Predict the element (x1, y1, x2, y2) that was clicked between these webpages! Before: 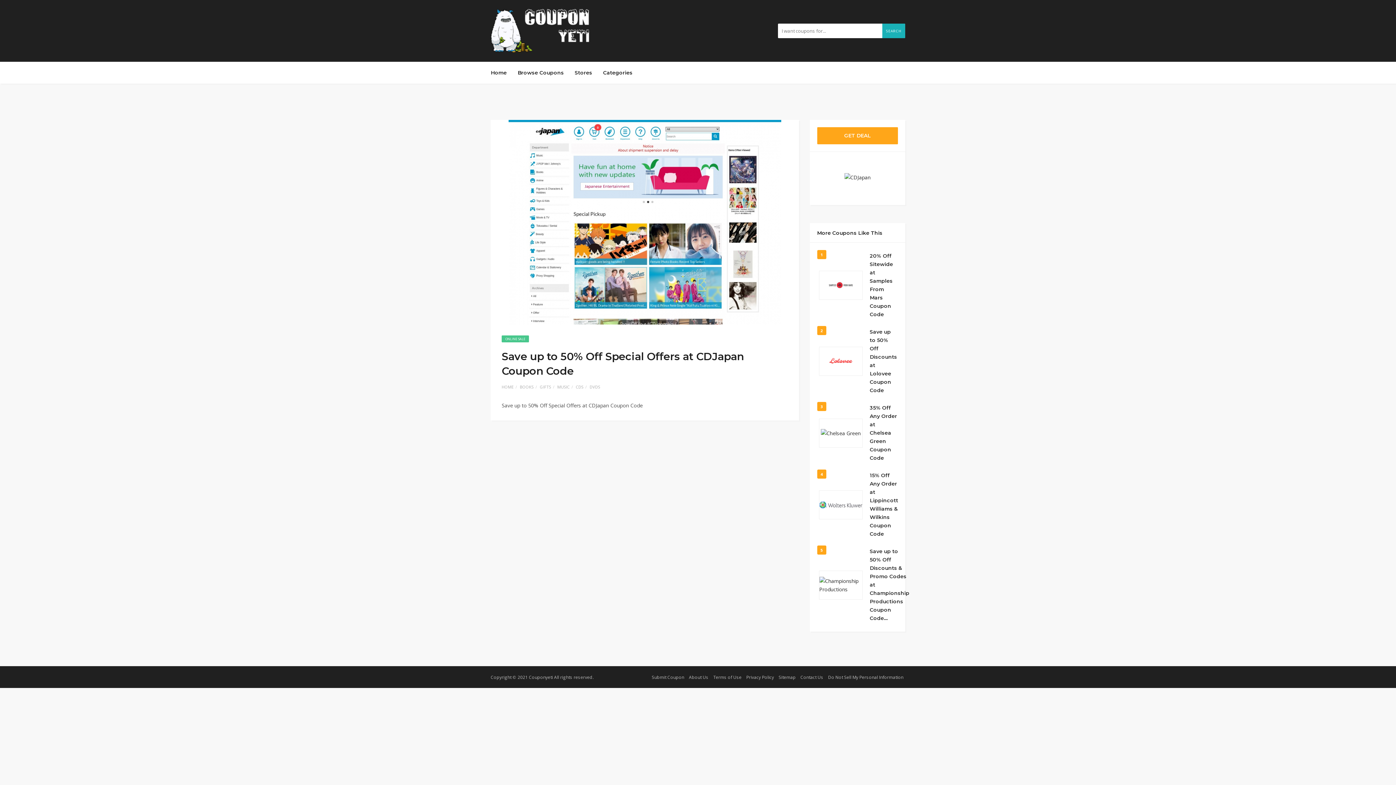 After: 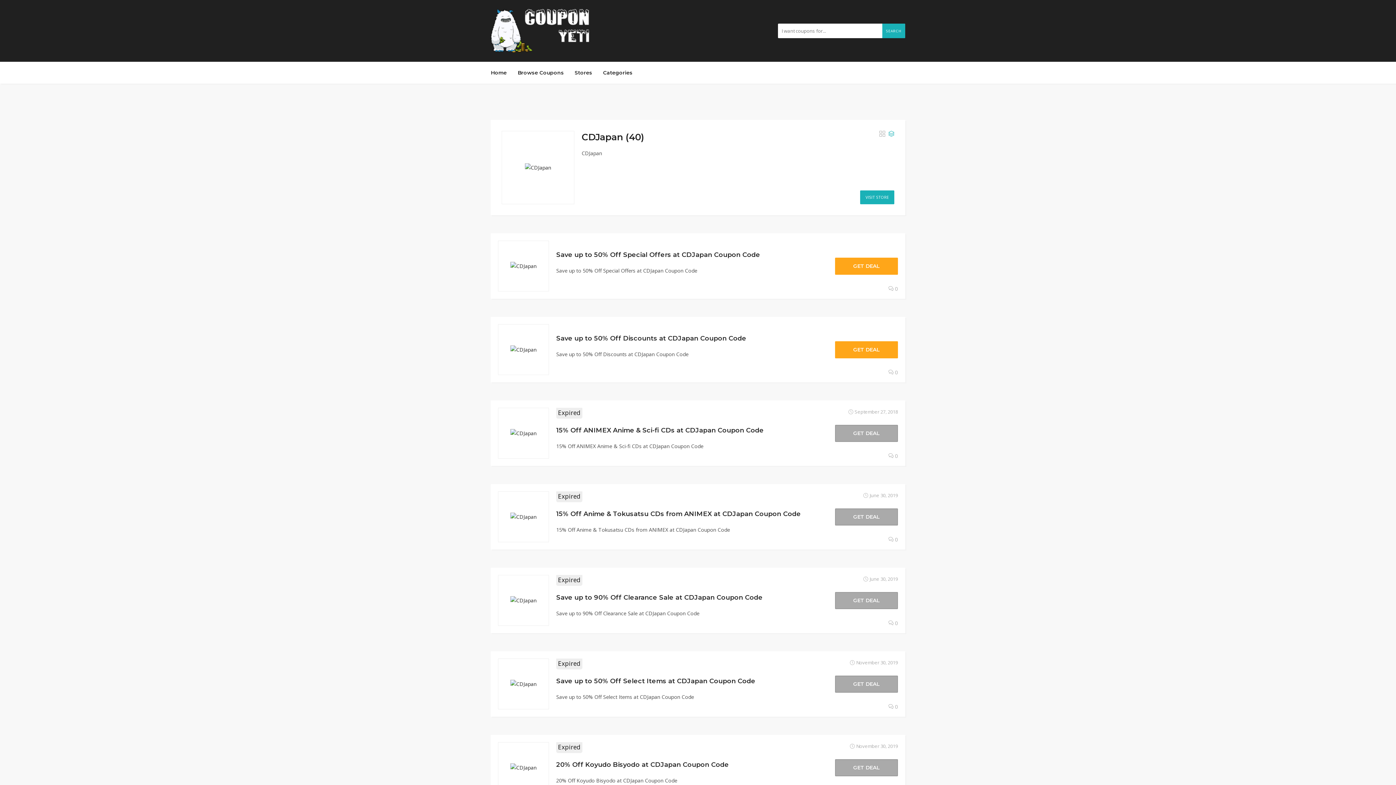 Action: bbox: (810, 152, 905, 202)